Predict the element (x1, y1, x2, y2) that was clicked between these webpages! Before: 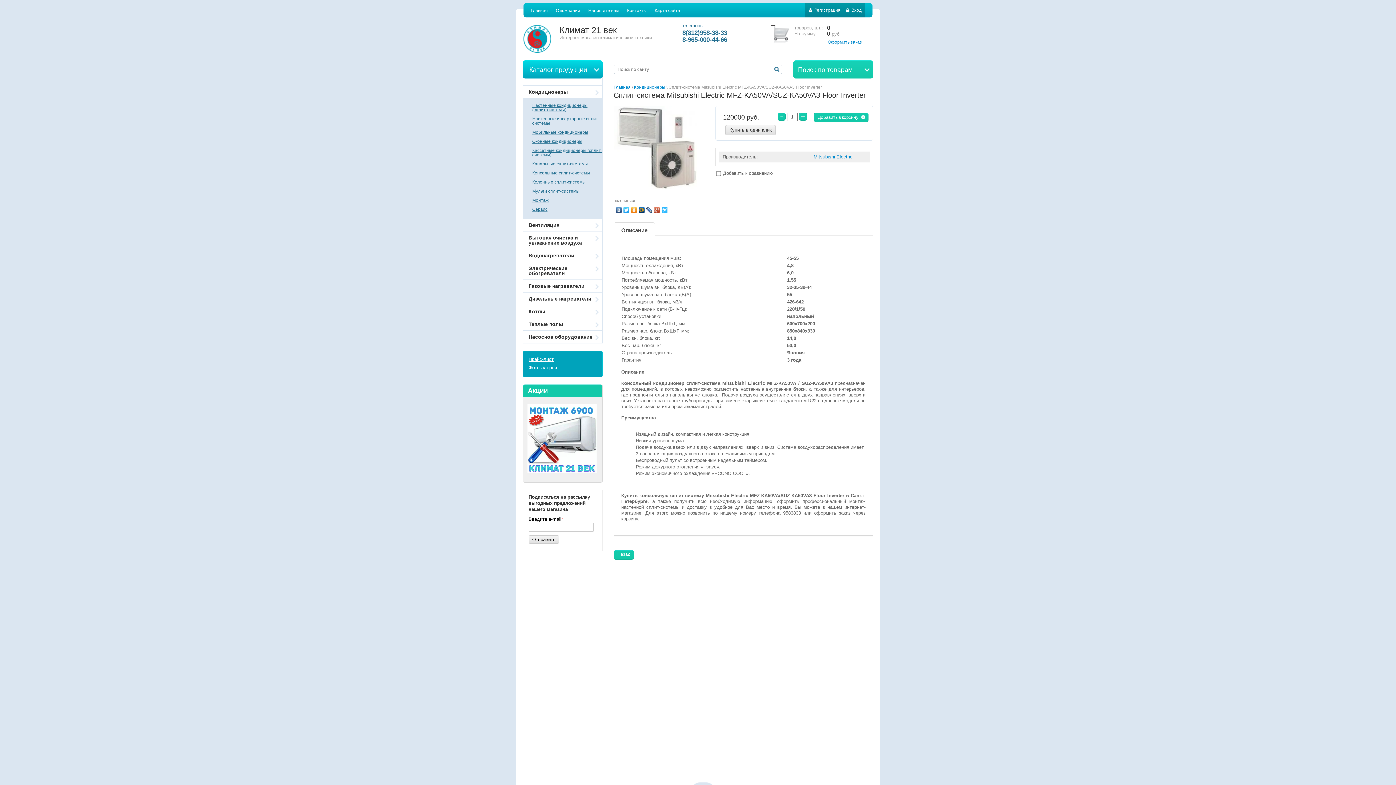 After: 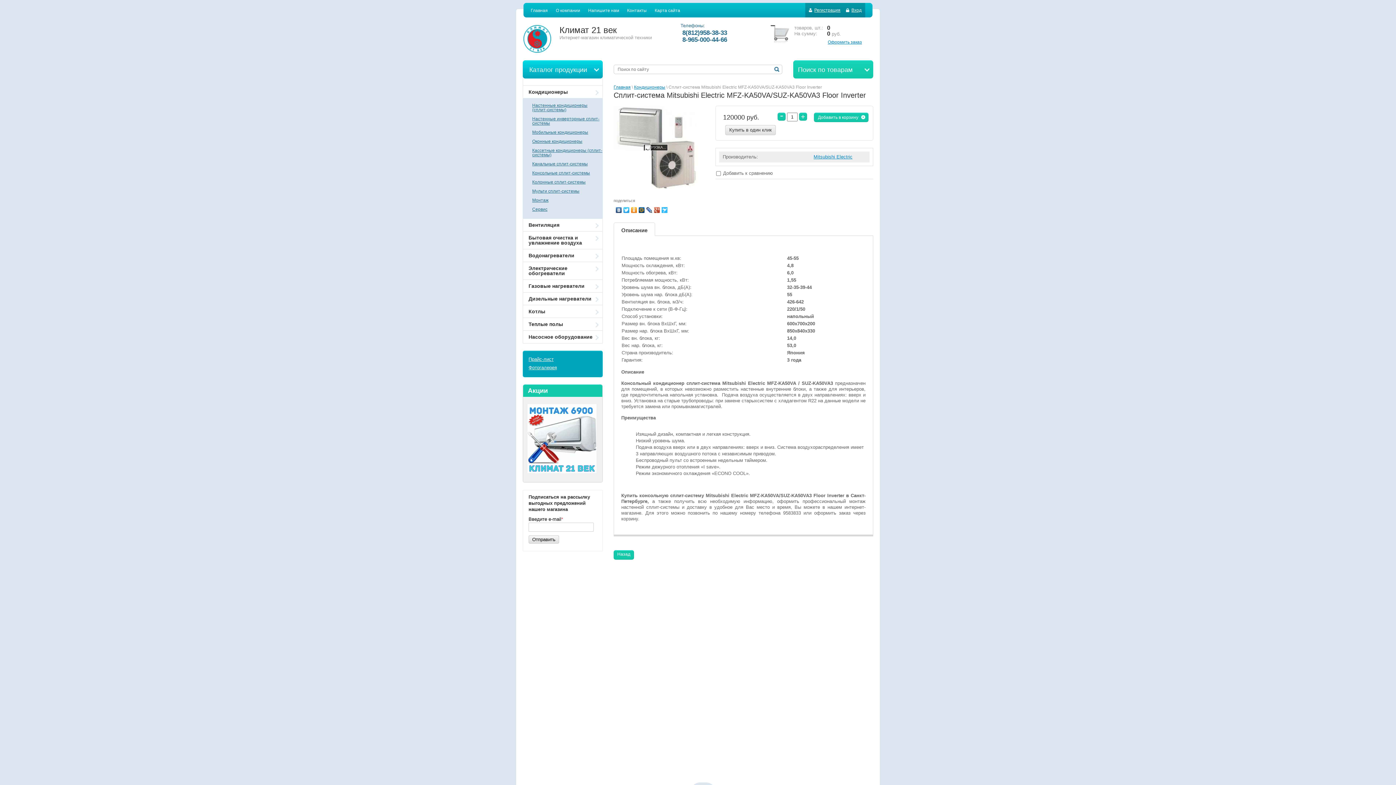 Action: bbox: (613, 105, 697, 189)